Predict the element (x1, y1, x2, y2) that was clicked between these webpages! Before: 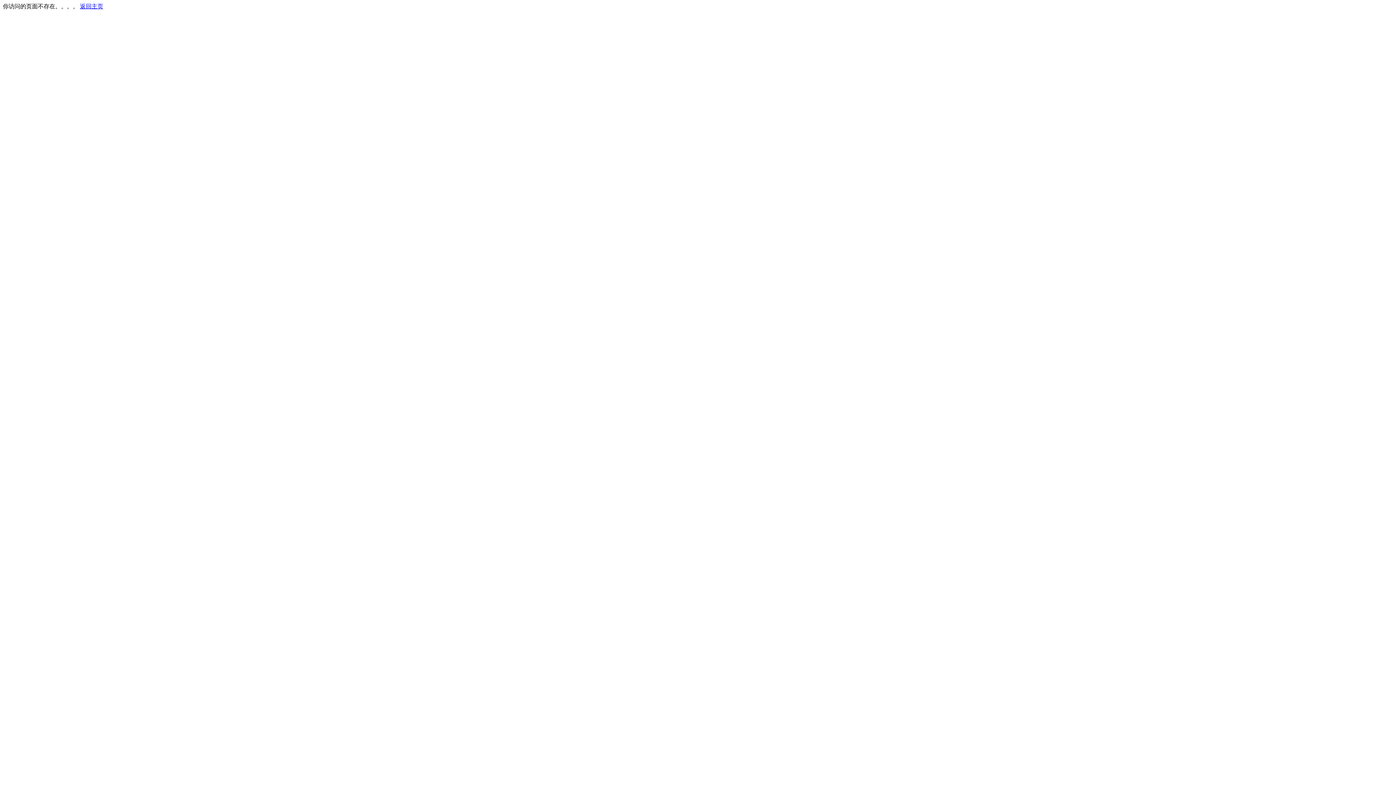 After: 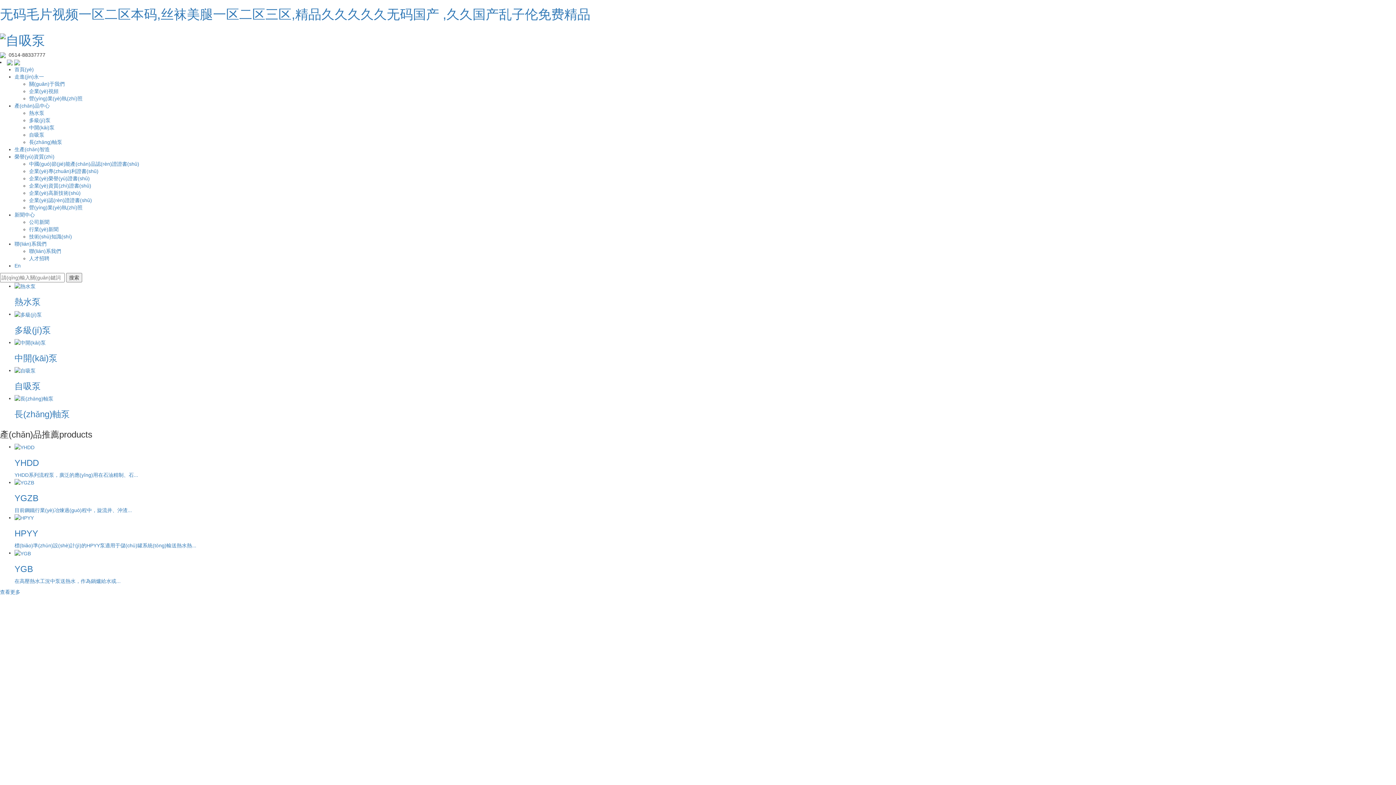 Action: label: 返回主页 bbox: (80, 3, 103, 9)